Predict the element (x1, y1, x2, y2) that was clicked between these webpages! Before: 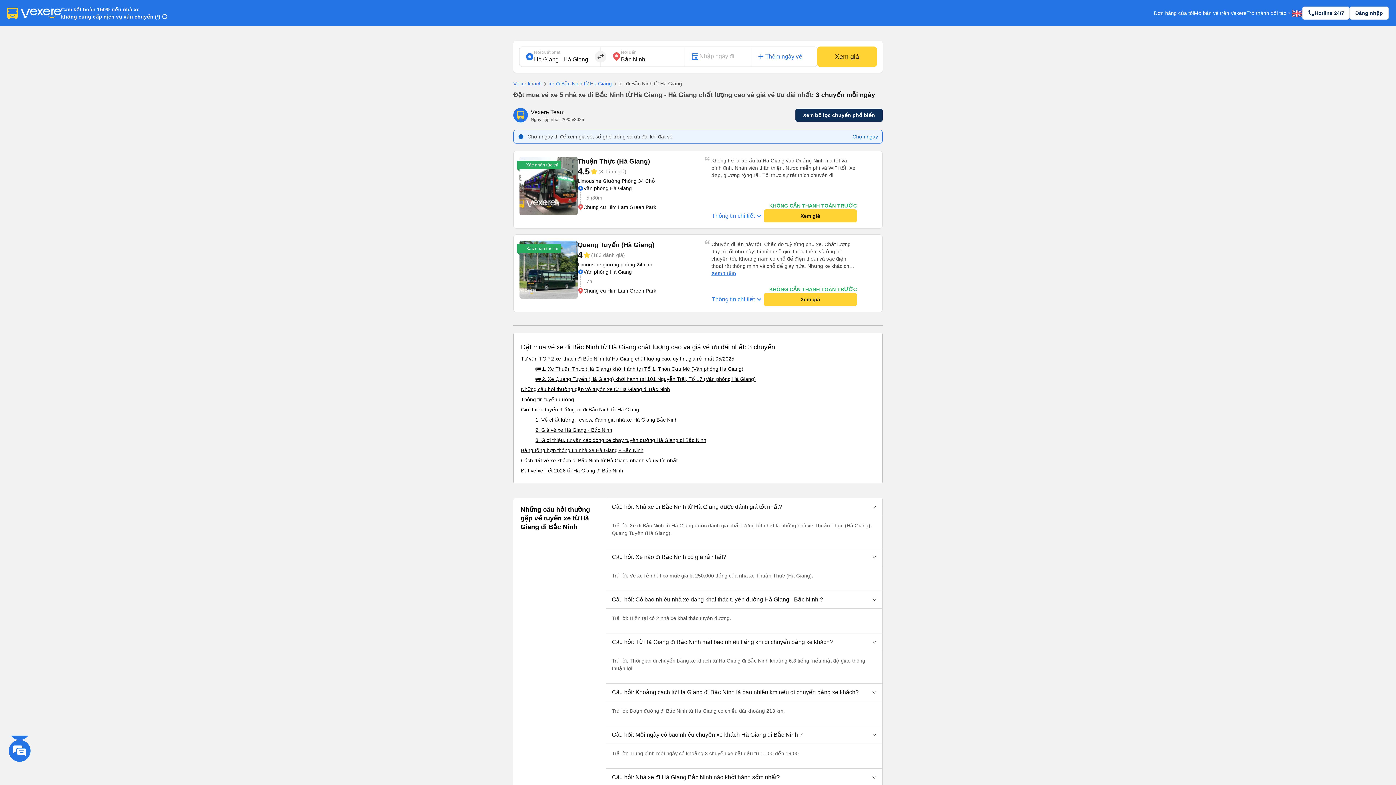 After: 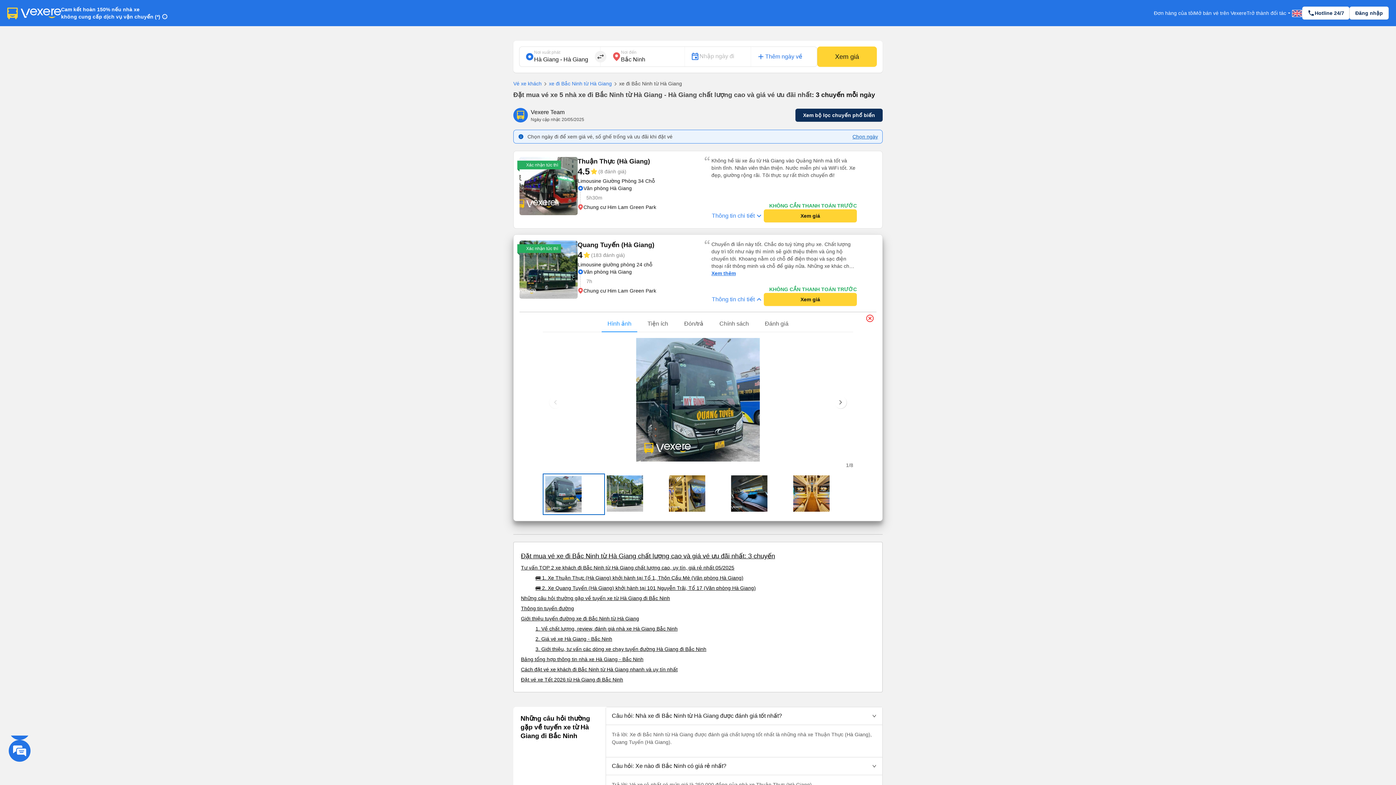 Action: bbox: (711, 293, 764, 305) label: Thông tin chi tiết

keyboard_arrow_down